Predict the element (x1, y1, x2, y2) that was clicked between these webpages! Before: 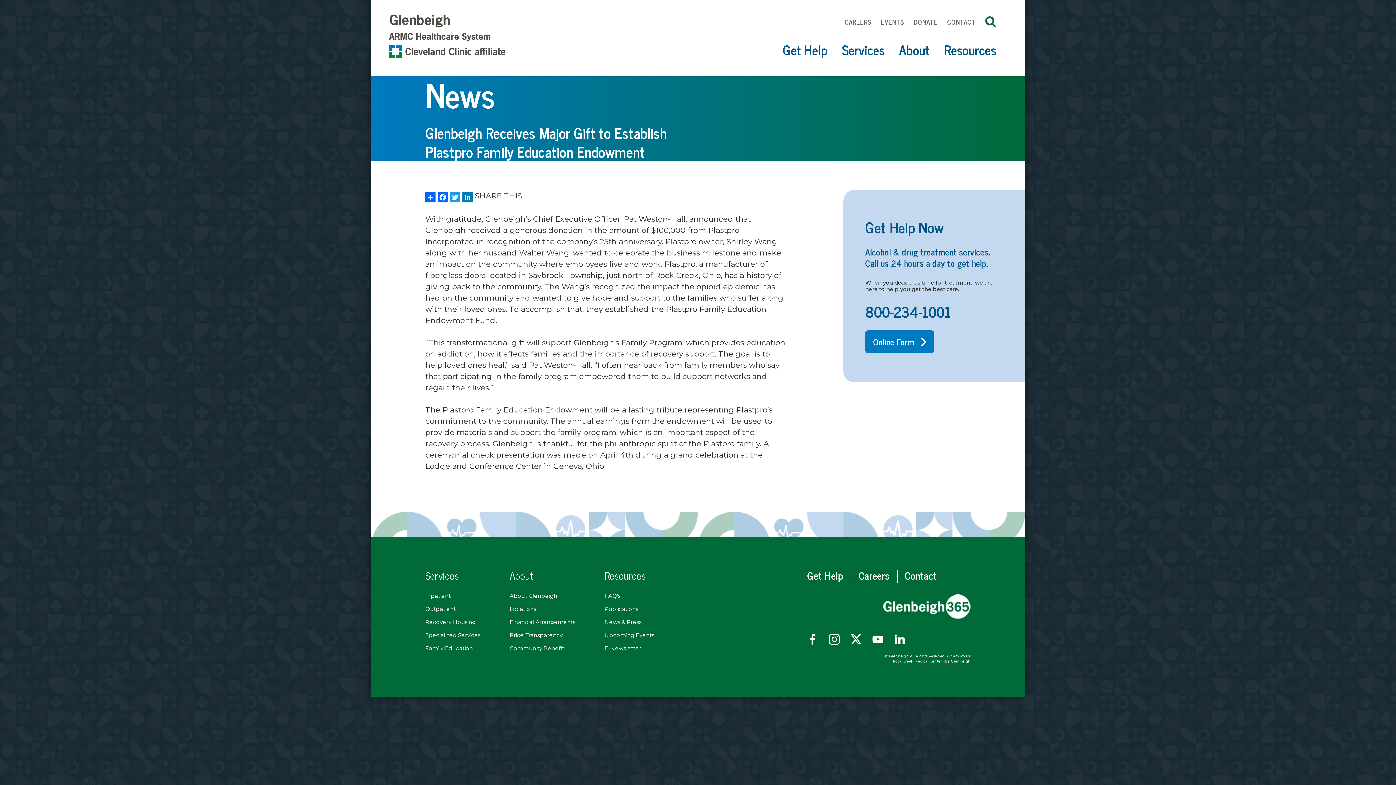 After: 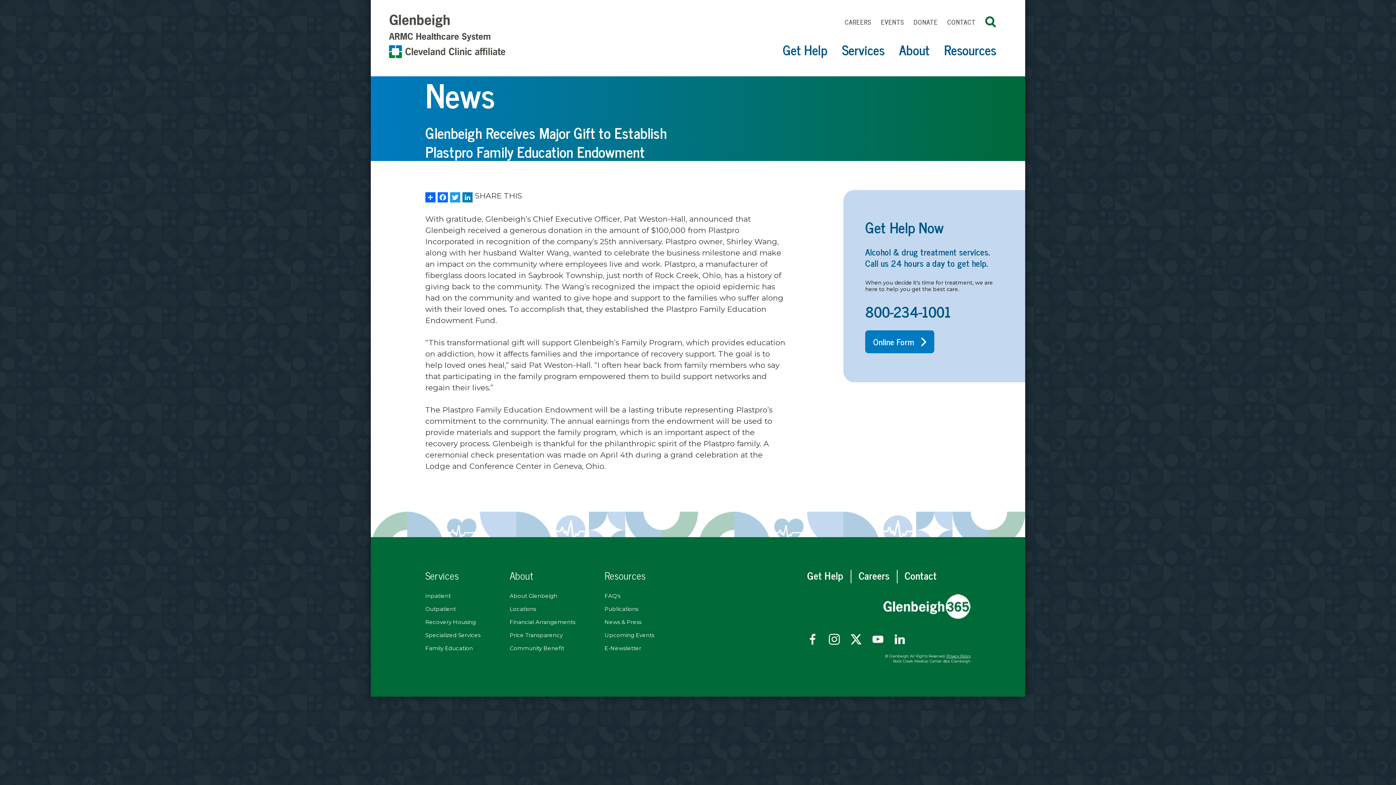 Action: bbox: (509, 631, 562, 638) label: Price Transparency